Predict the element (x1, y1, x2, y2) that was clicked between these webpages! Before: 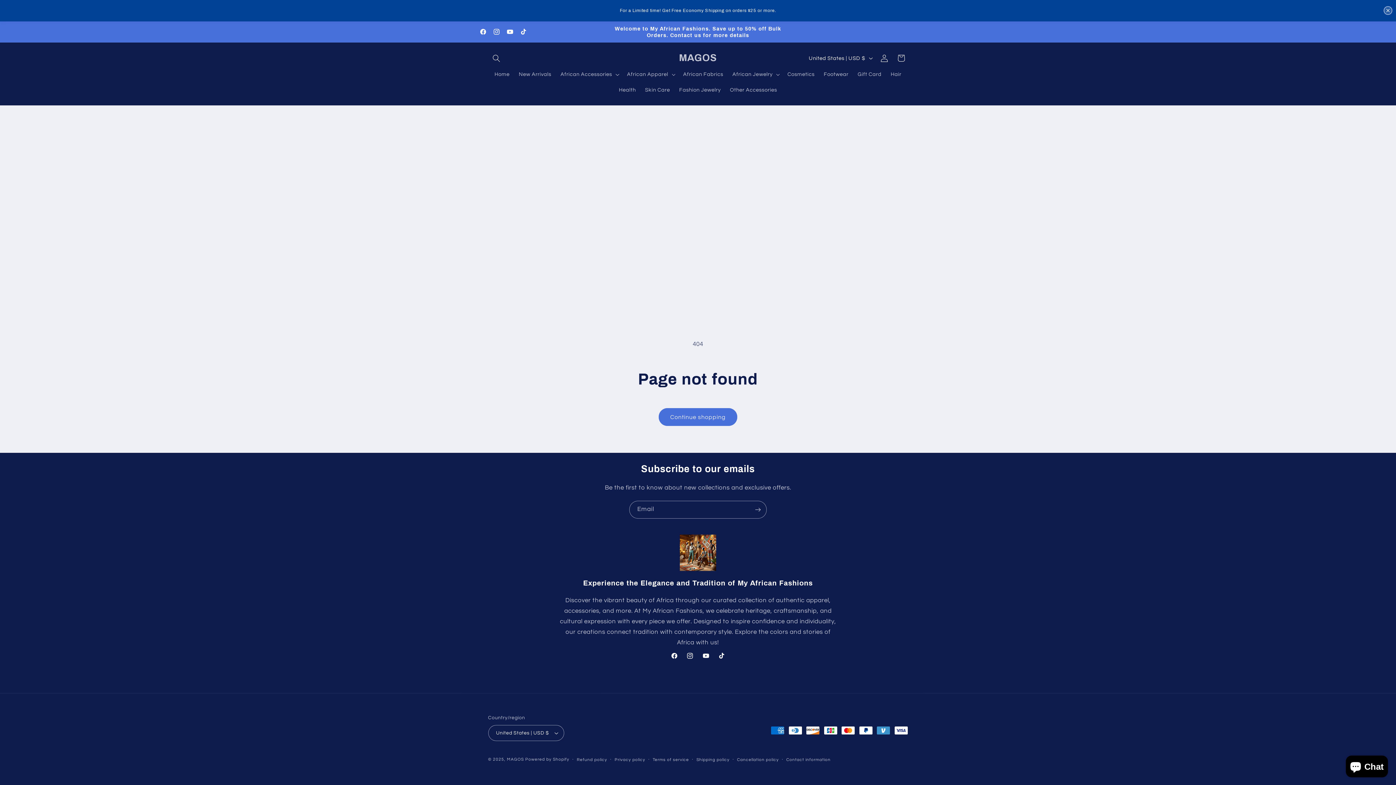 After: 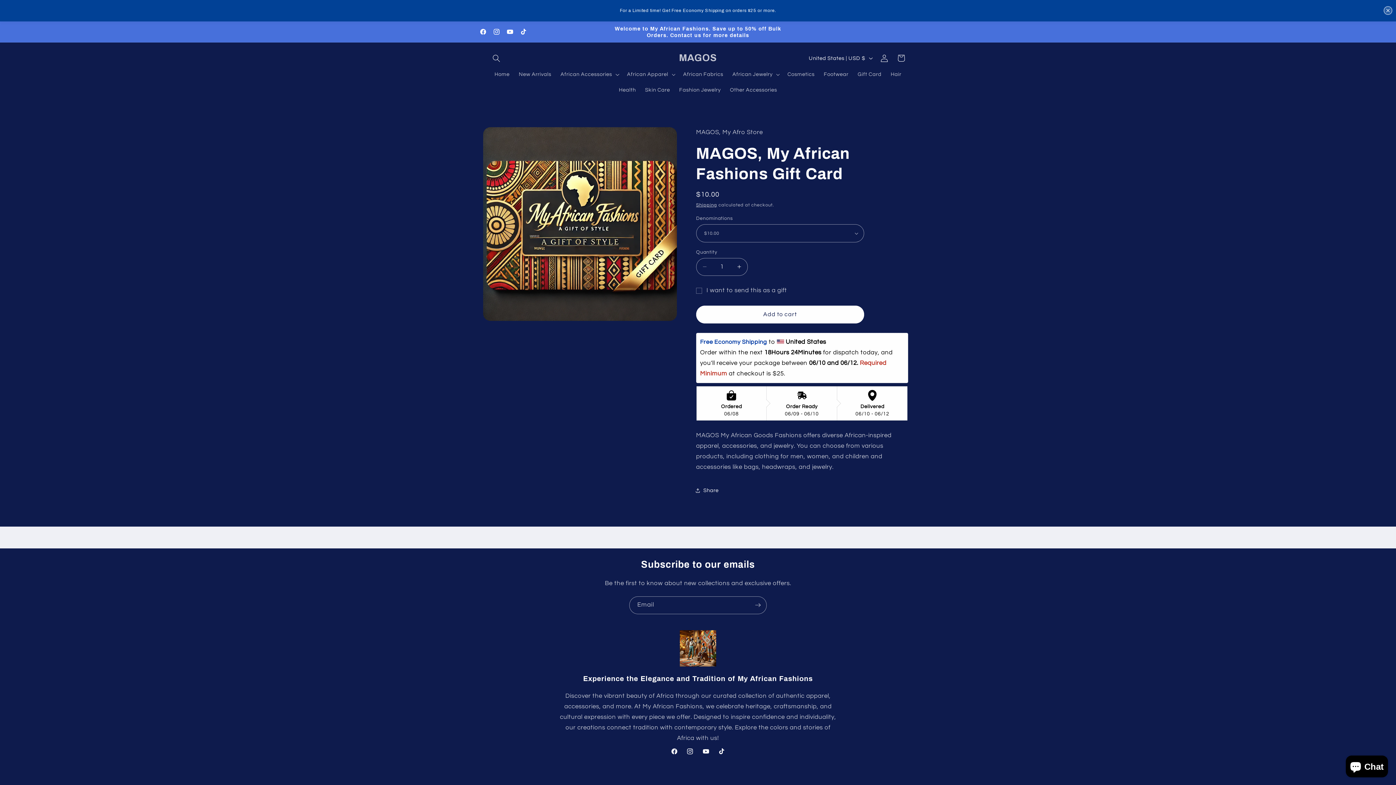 Action: bbox: (853, 61, 886, 76) label: Gift Card